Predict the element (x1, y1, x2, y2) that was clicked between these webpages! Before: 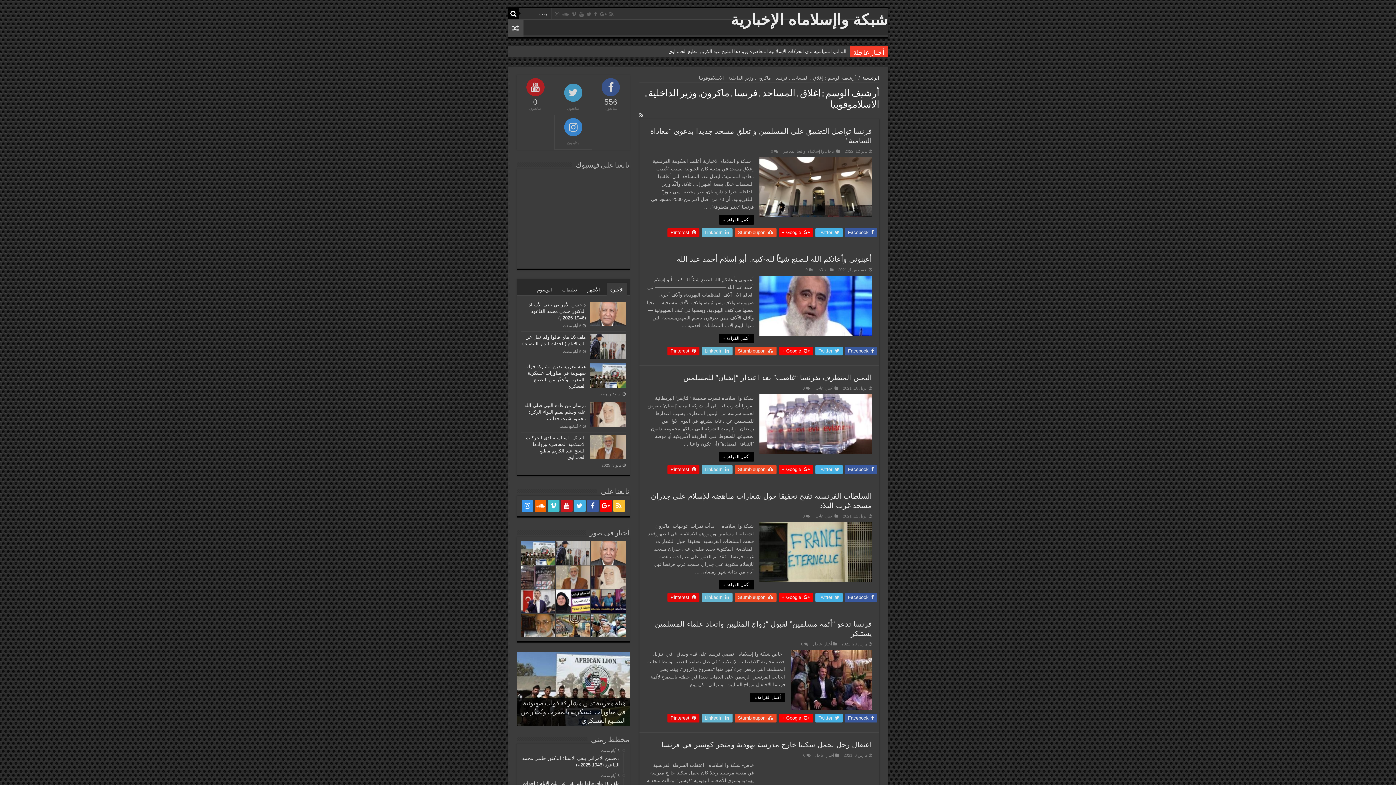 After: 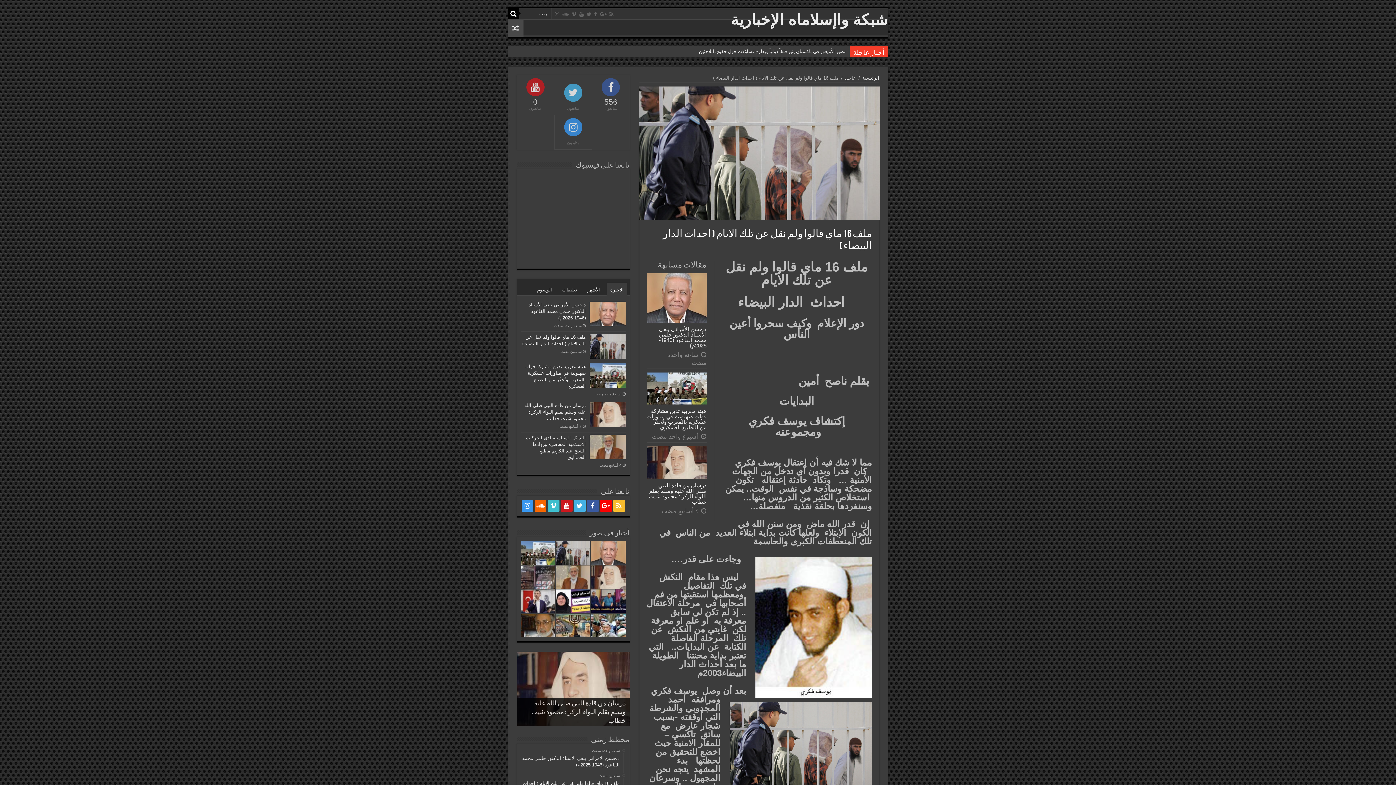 Action: bbox: (556, 541, 590, 564)